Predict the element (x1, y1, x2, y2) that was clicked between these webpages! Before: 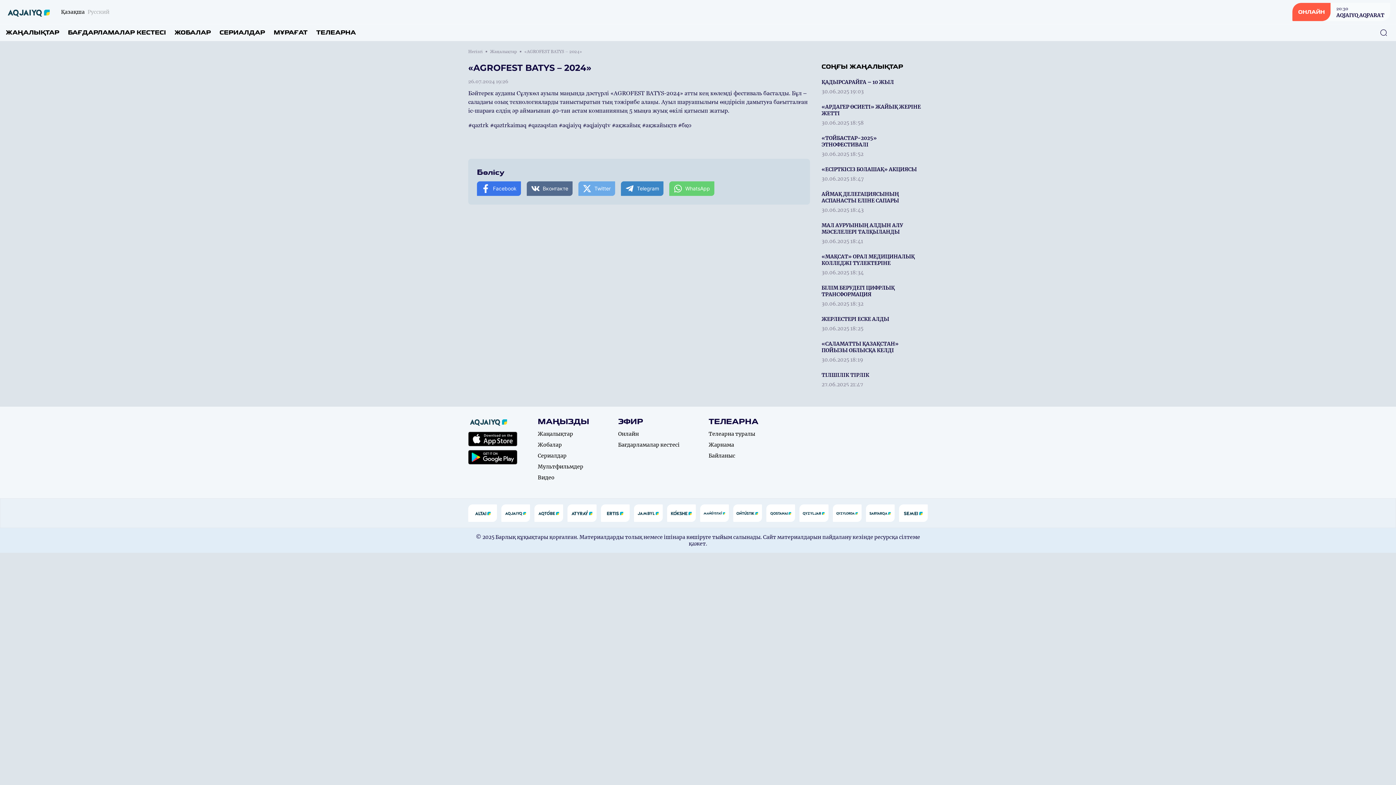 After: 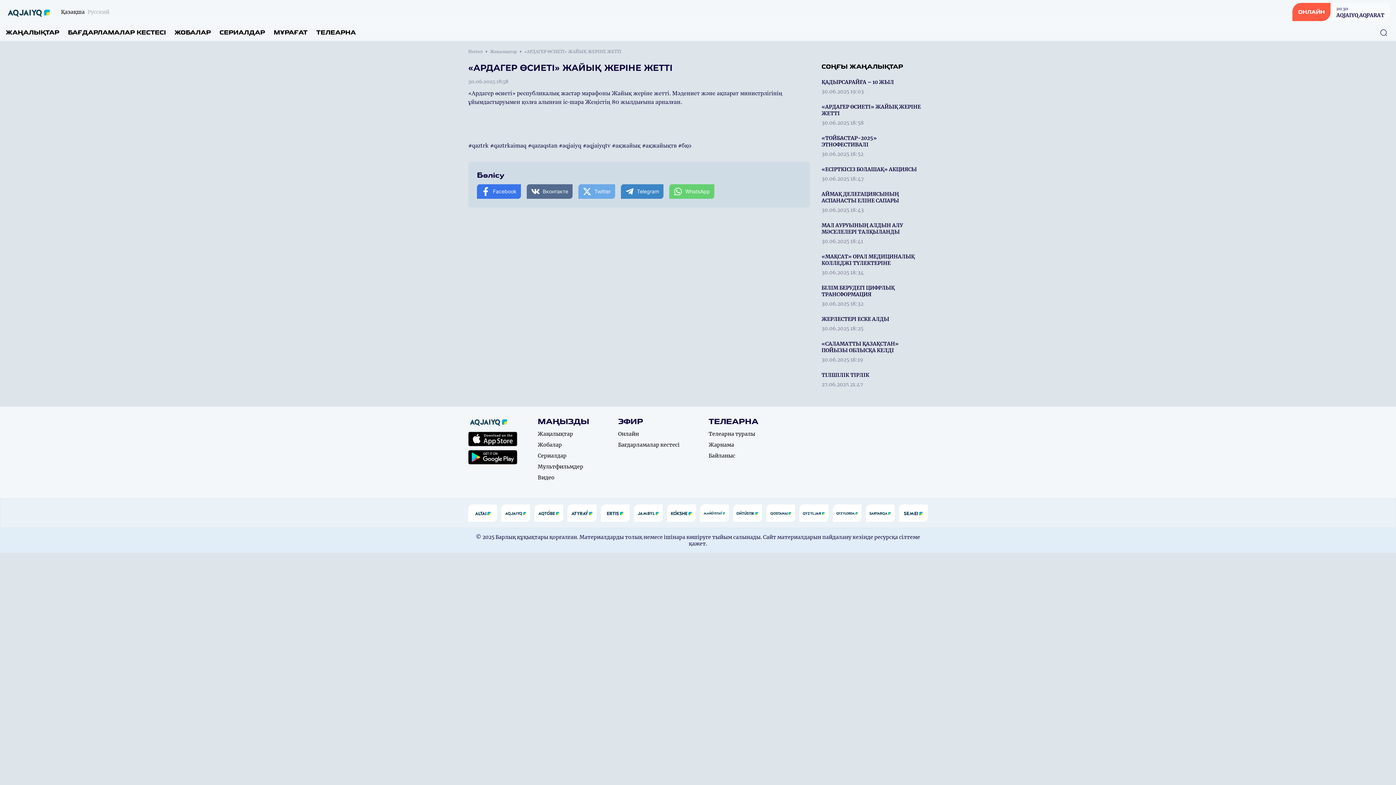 Action: label: «АРДАГЕР ӨСИЕТІ» ЖАЙЫҚ ЖЕРІНЕ ЖЕТТІ
30.06.2025 18:58 bbox: (821, 102, 923, 127)